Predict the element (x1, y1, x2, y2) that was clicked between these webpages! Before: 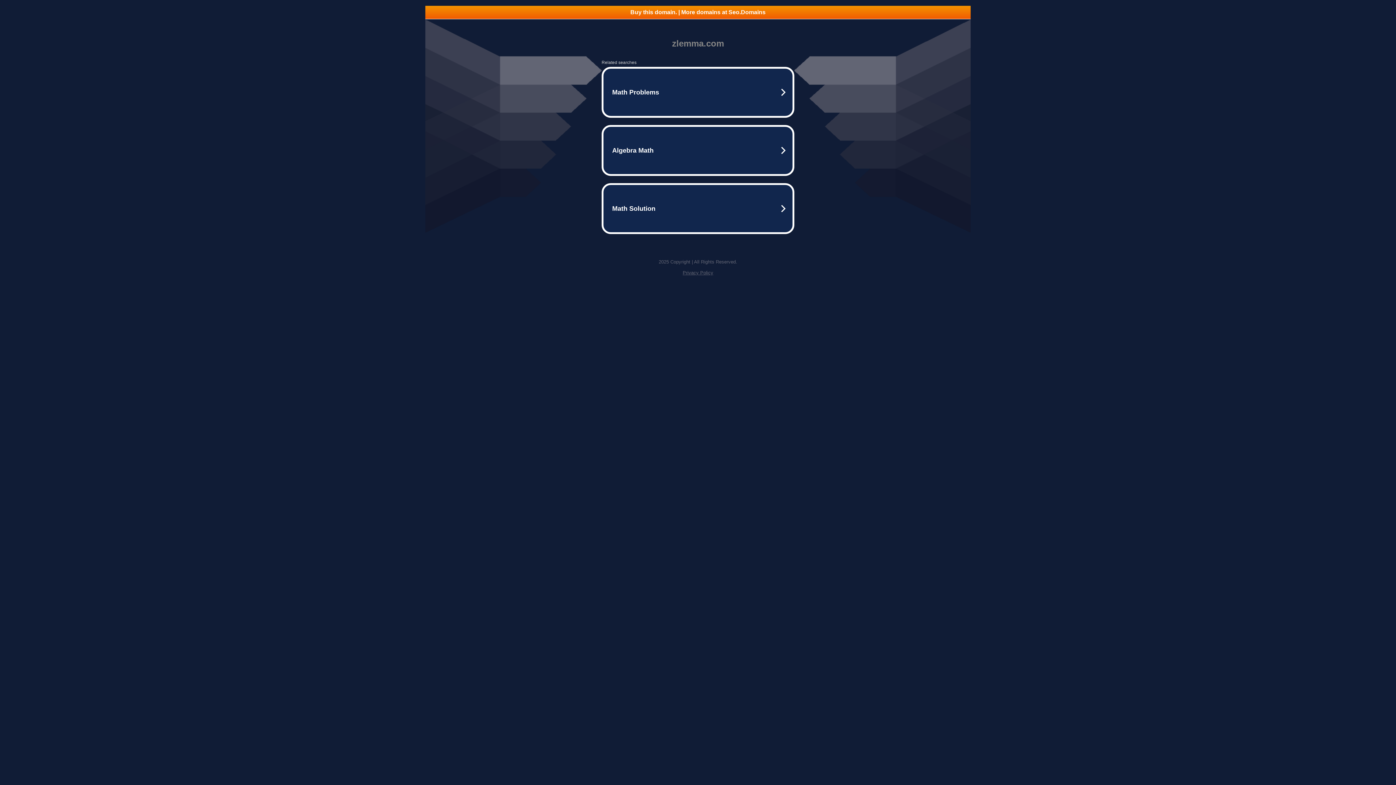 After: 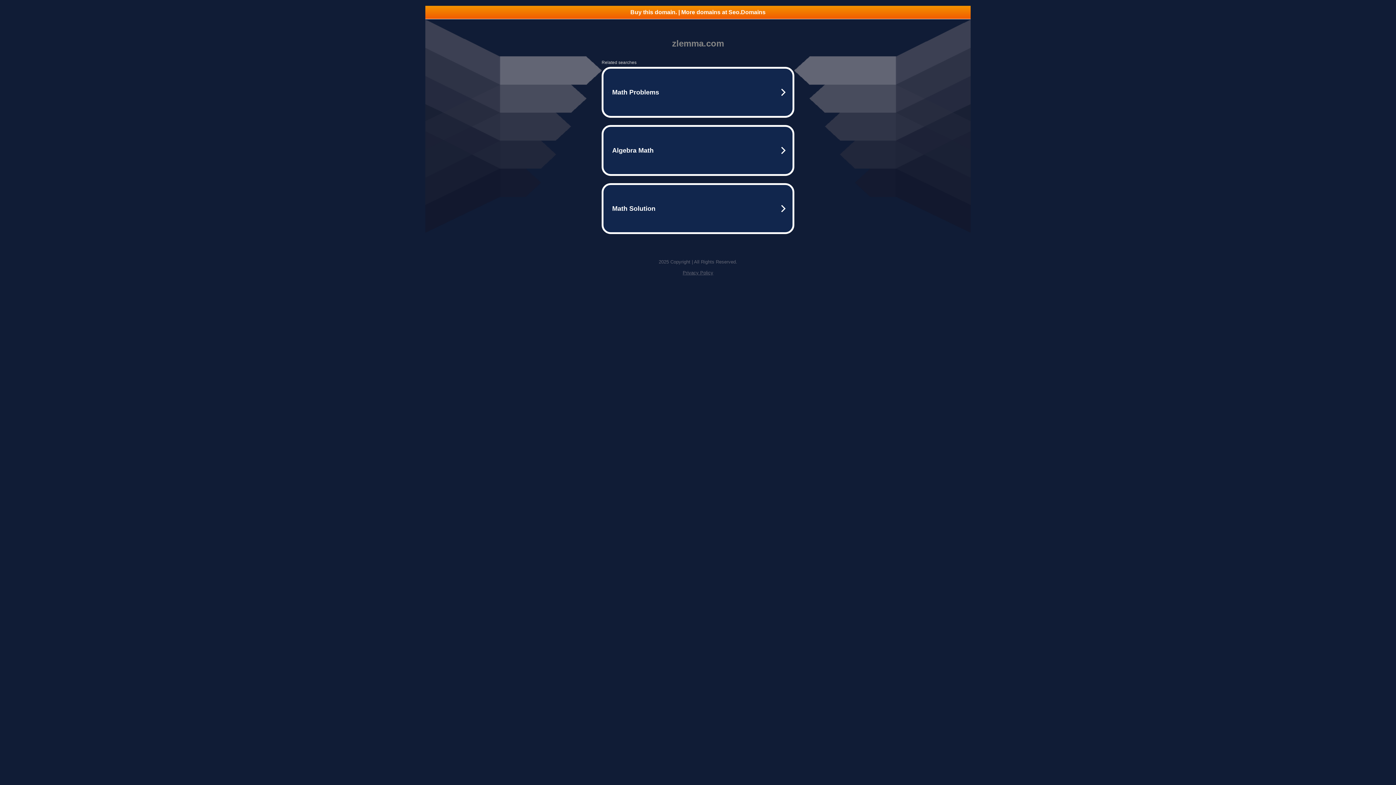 Action: bbox: (425, 5, 970, 18) label: Buy this domain. | More domains at Seo.Domains